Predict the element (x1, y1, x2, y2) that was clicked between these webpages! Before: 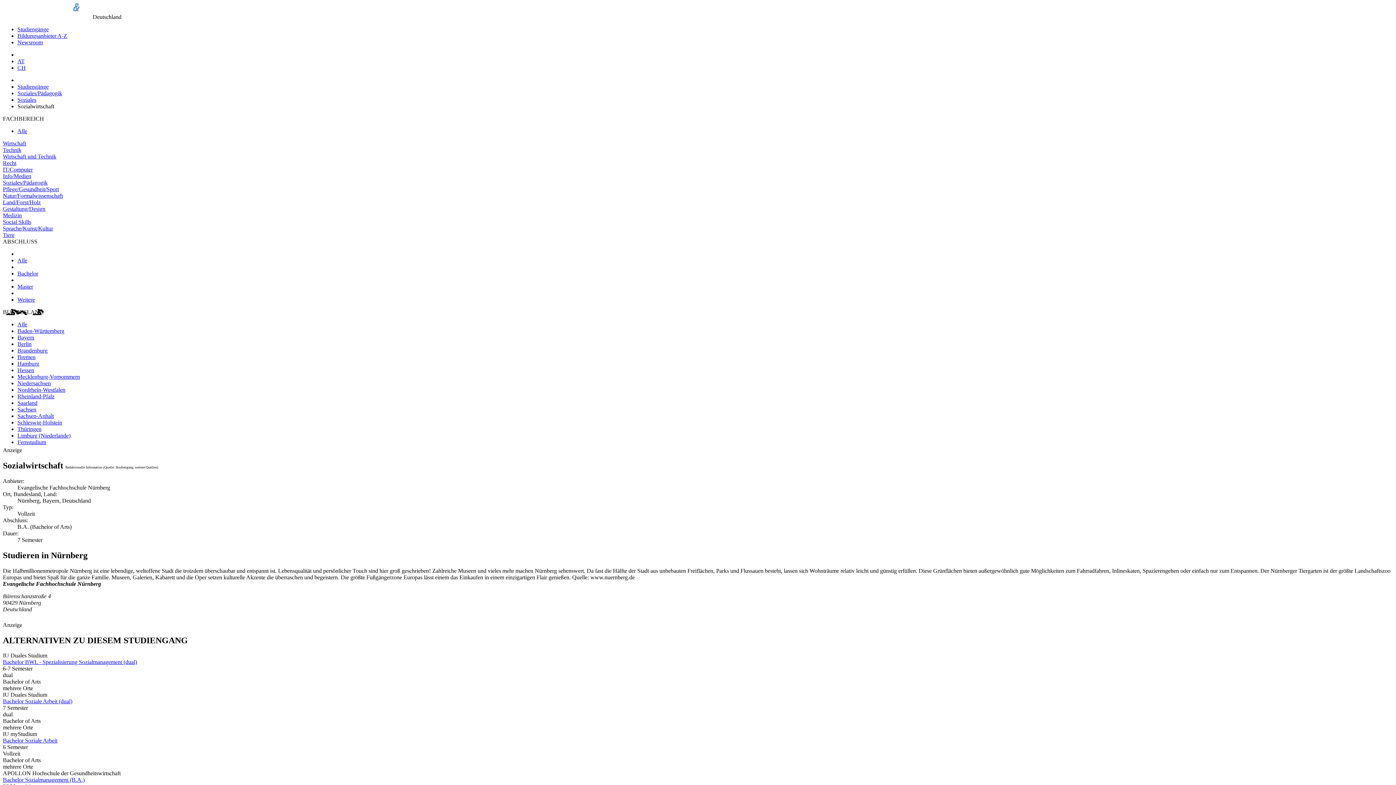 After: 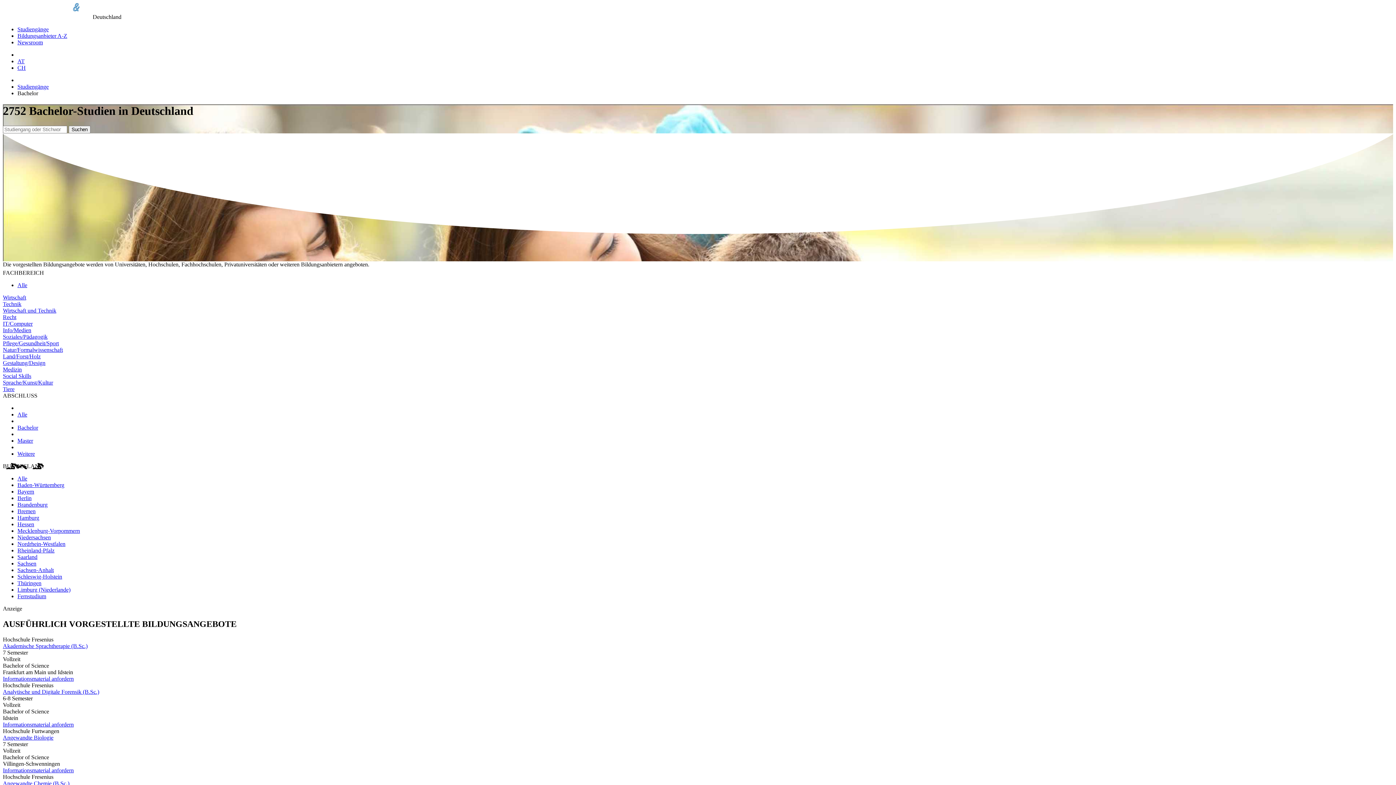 Action: bbox: (17, 270, 38, 276) label: Bachelor